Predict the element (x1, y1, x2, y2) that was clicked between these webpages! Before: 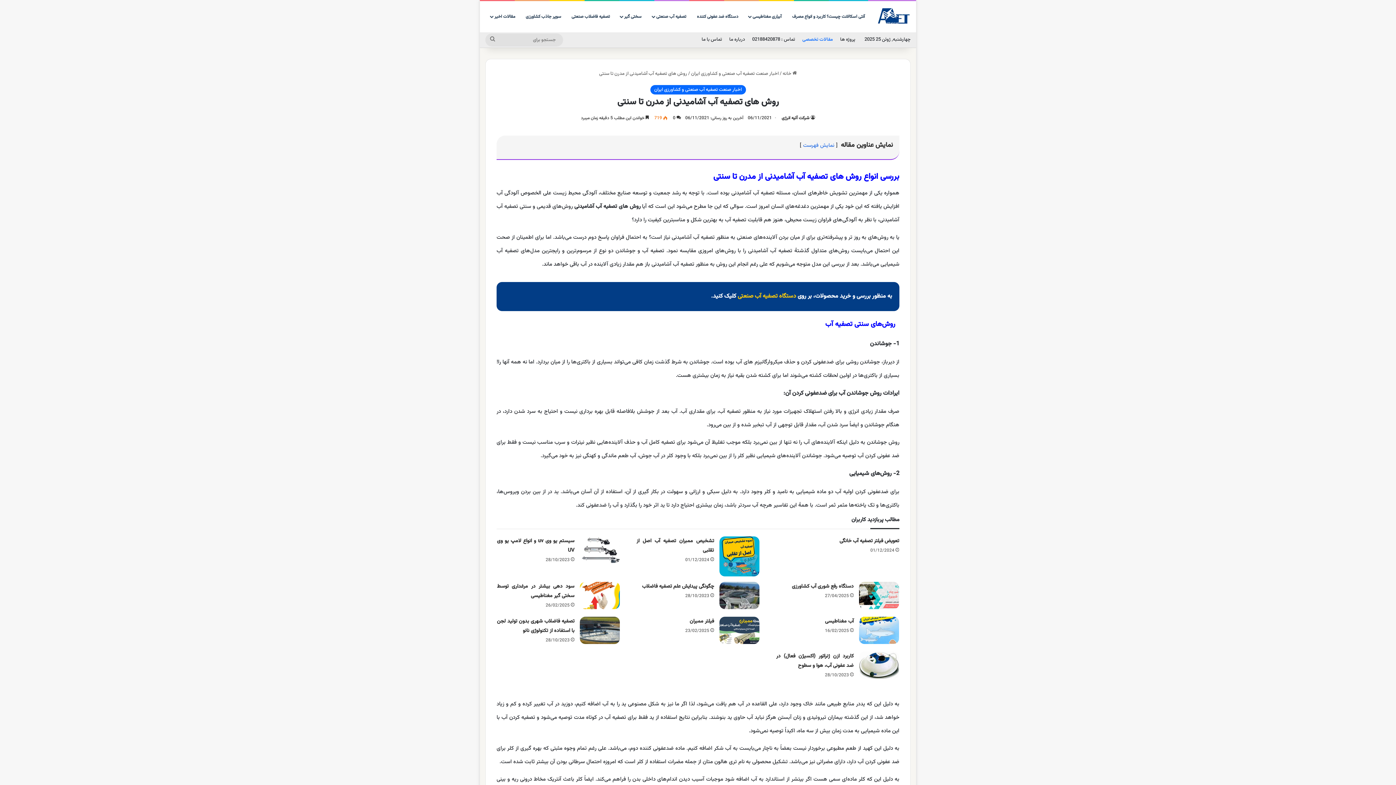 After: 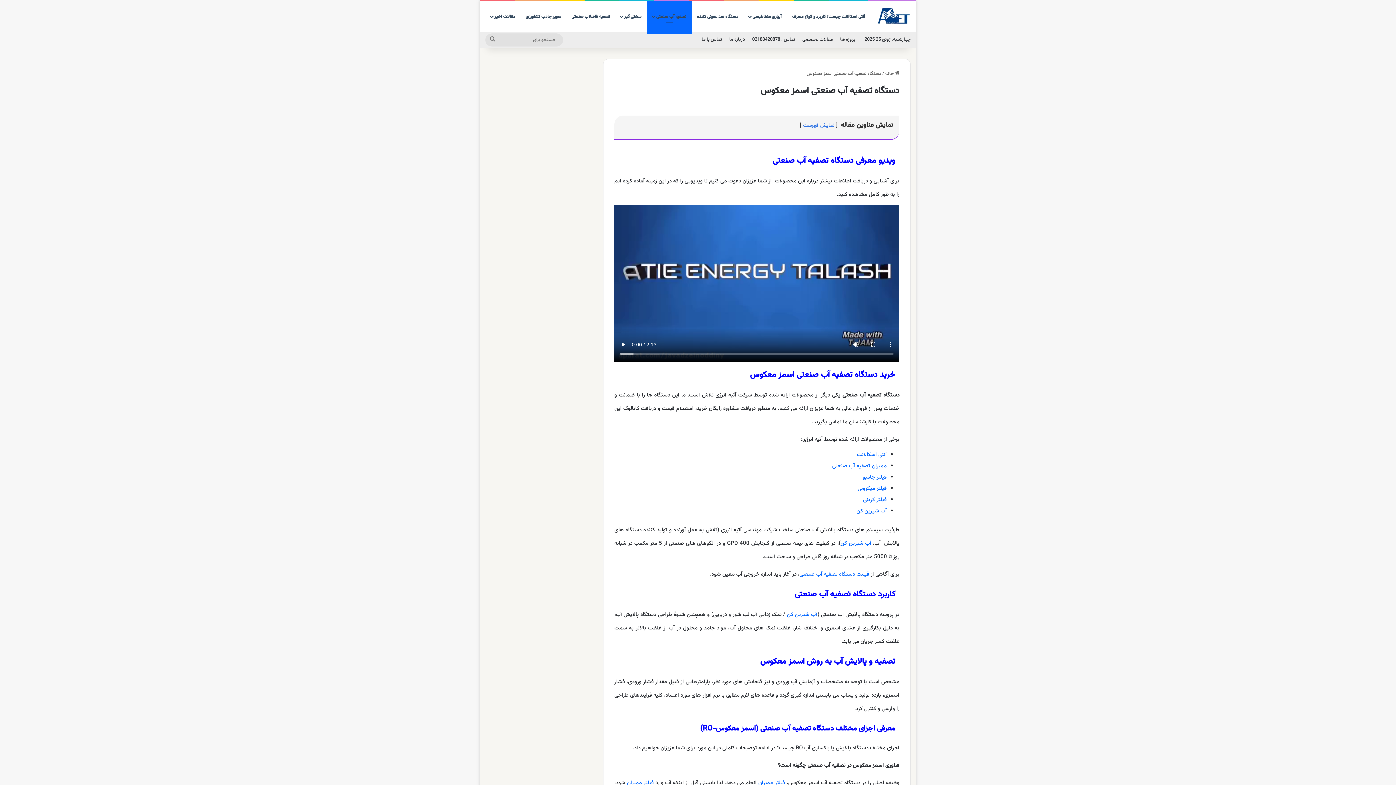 Action: label: تصفیه آب صنعتی bbox: (647, 1, 692, 32)